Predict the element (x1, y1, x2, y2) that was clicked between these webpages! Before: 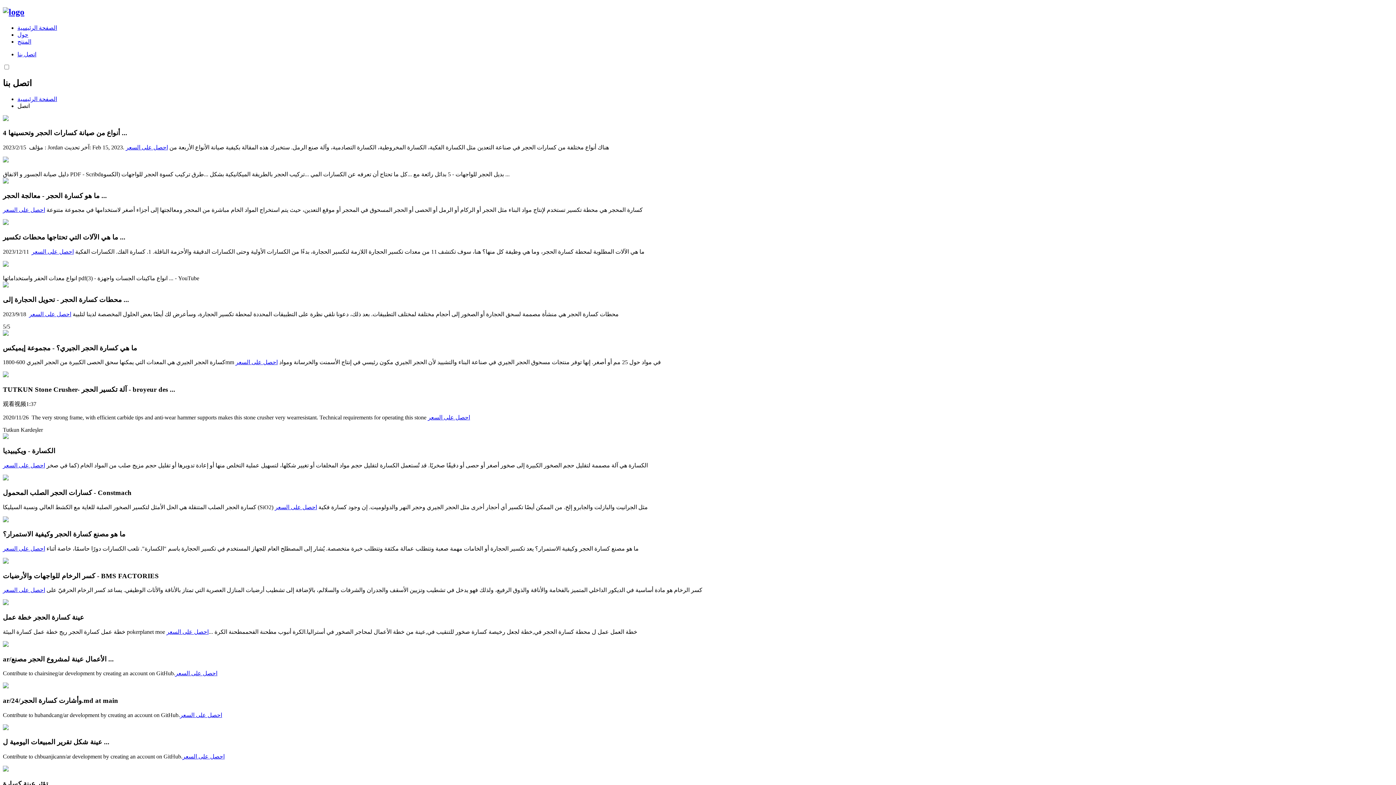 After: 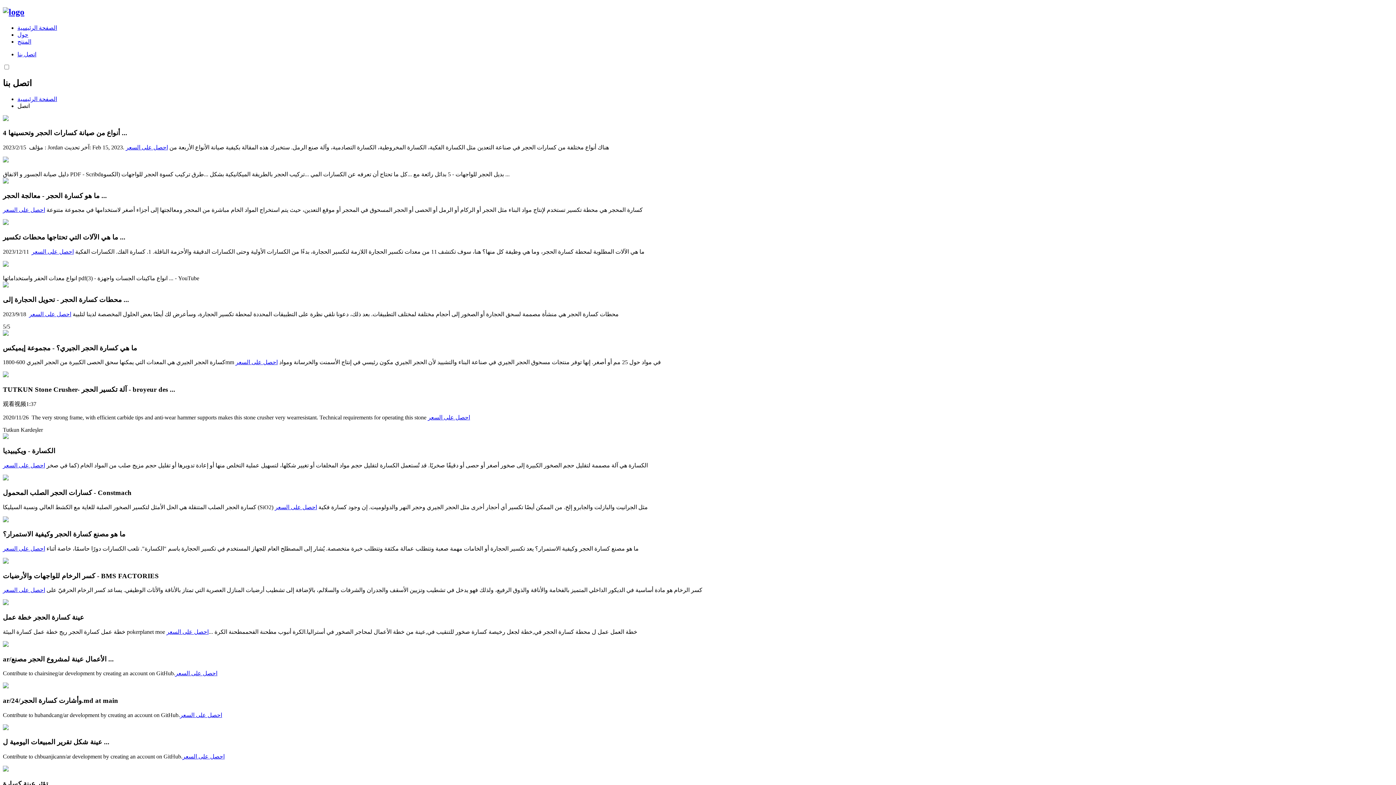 Action: bbox: (2, 683, 8, 689)